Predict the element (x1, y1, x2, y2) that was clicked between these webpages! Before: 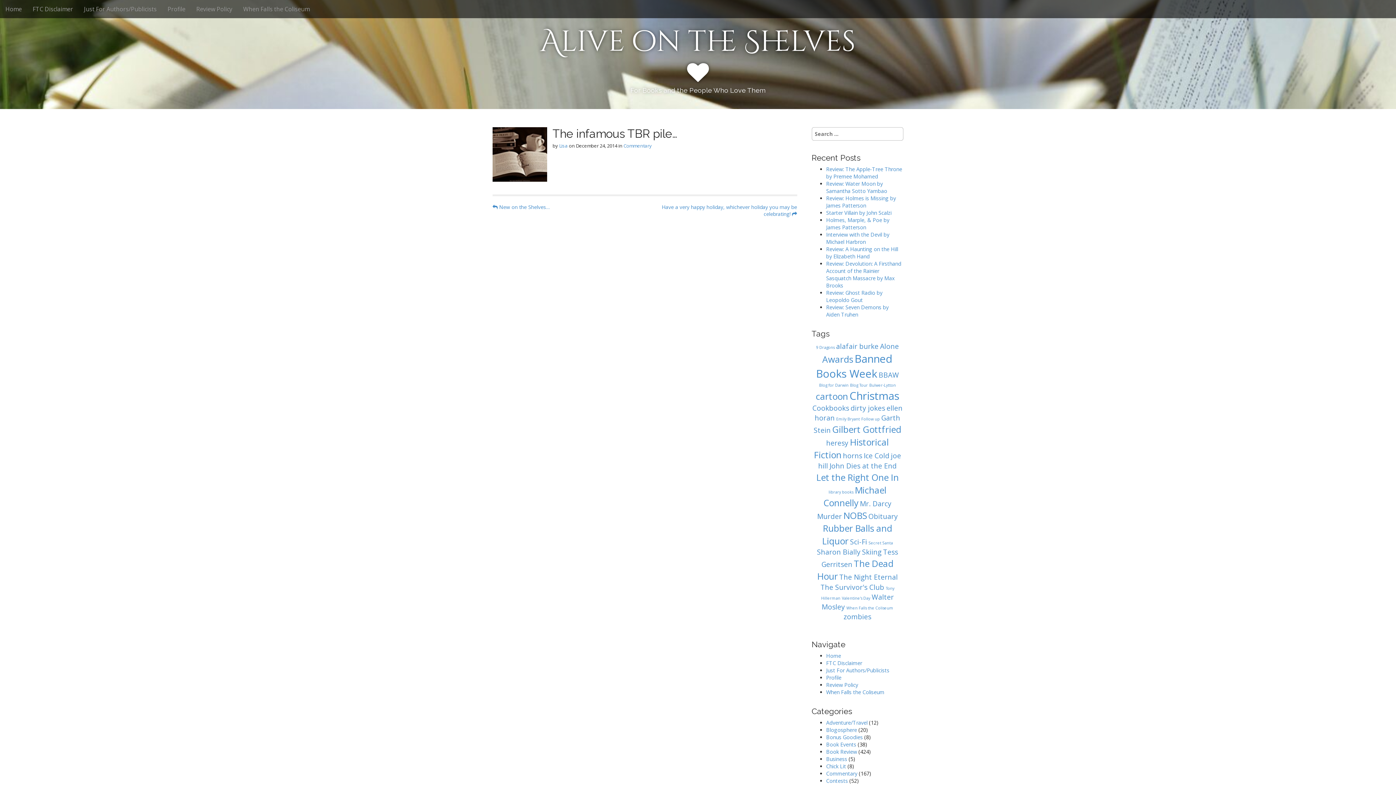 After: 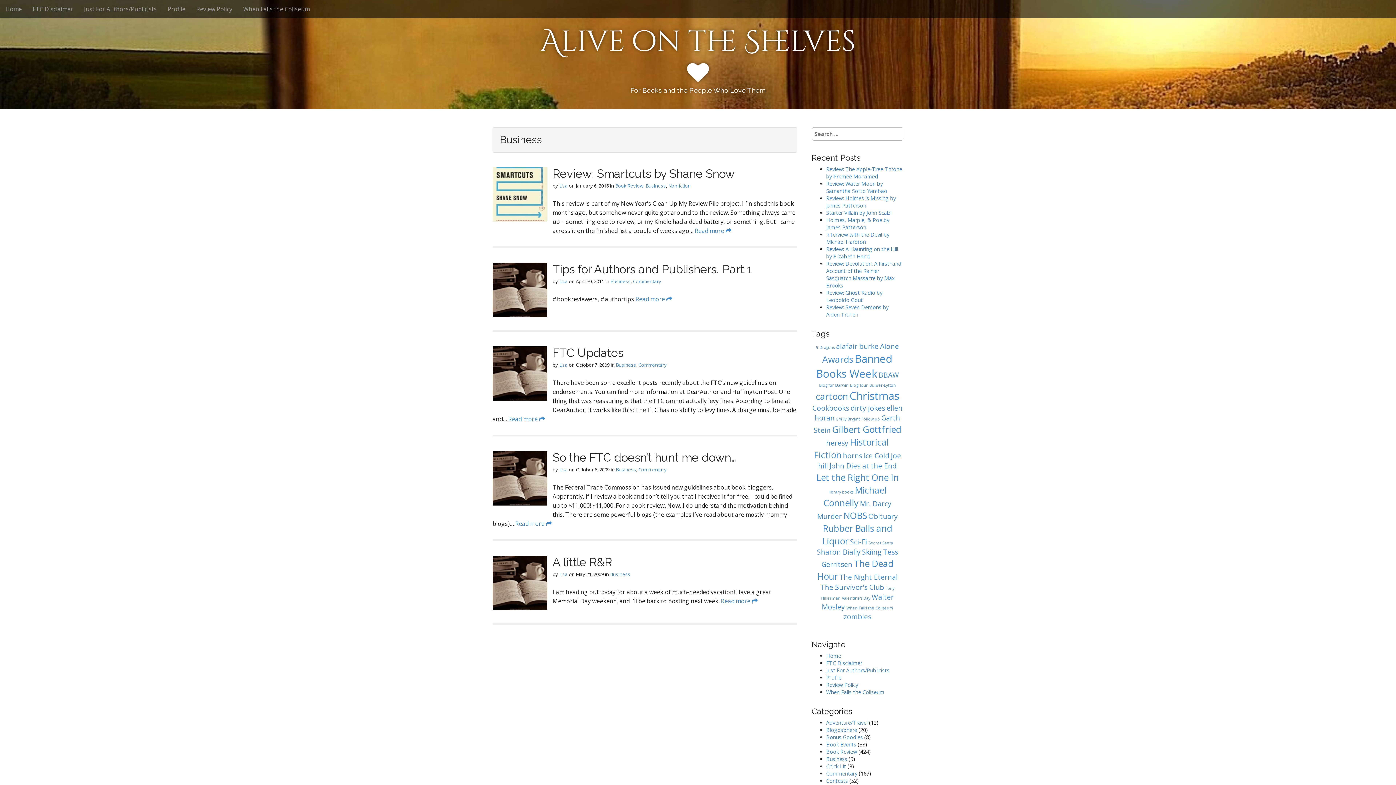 Action: label: Business bbox: (826, 756, 847, 762)